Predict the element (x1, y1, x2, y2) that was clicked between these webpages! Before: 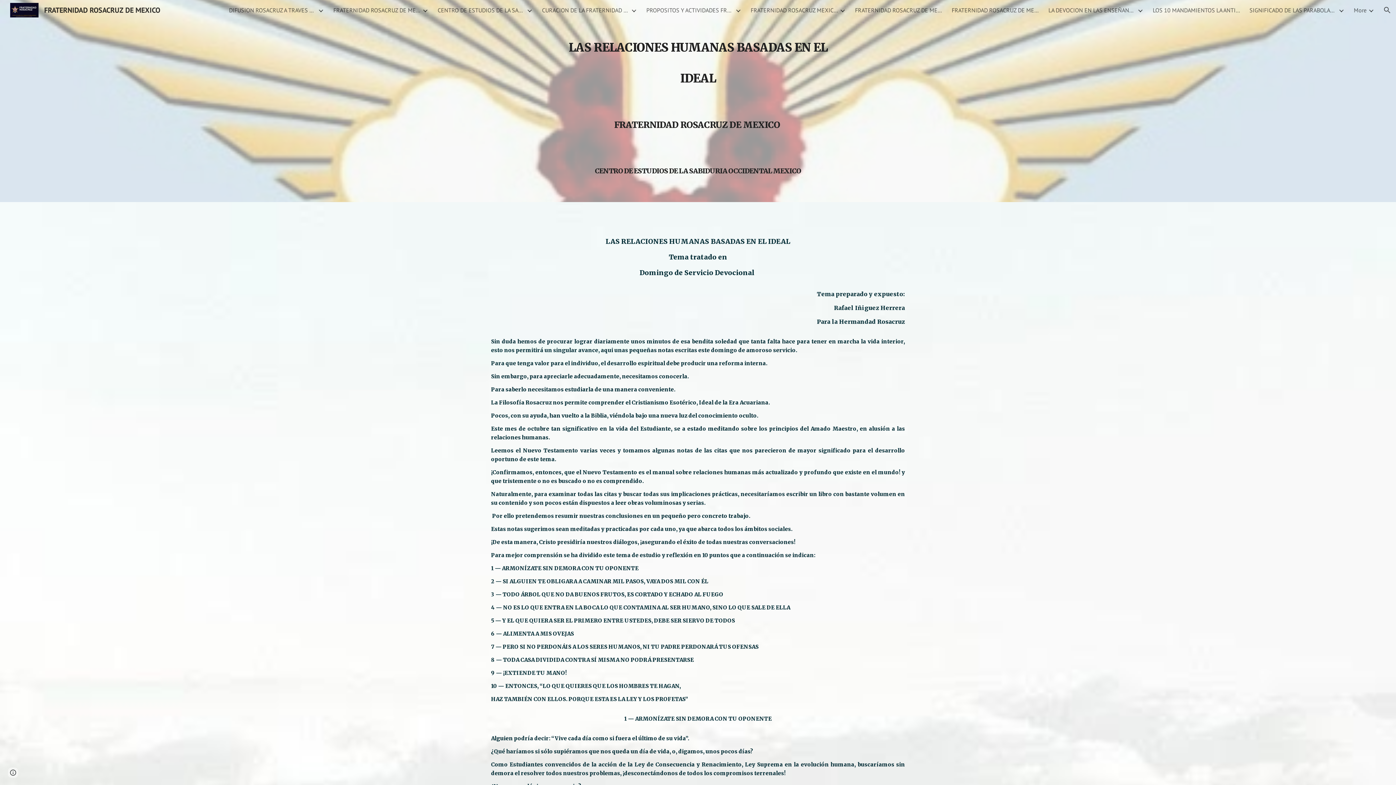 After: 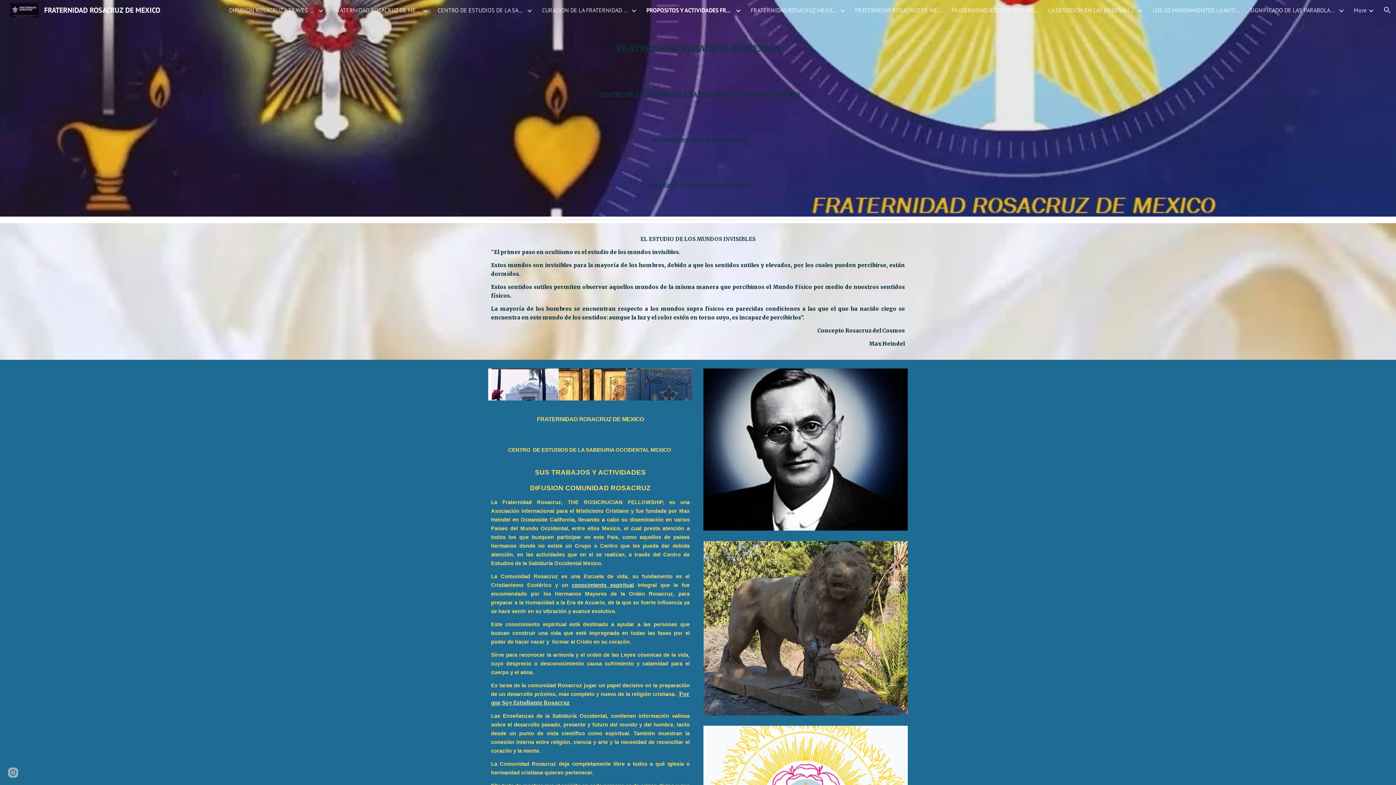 Action: bbox: (646, 6, 733, 13) label: PROPOSITOS Y ACTIVIDADES FRATERNIDAD ROSACRUZ